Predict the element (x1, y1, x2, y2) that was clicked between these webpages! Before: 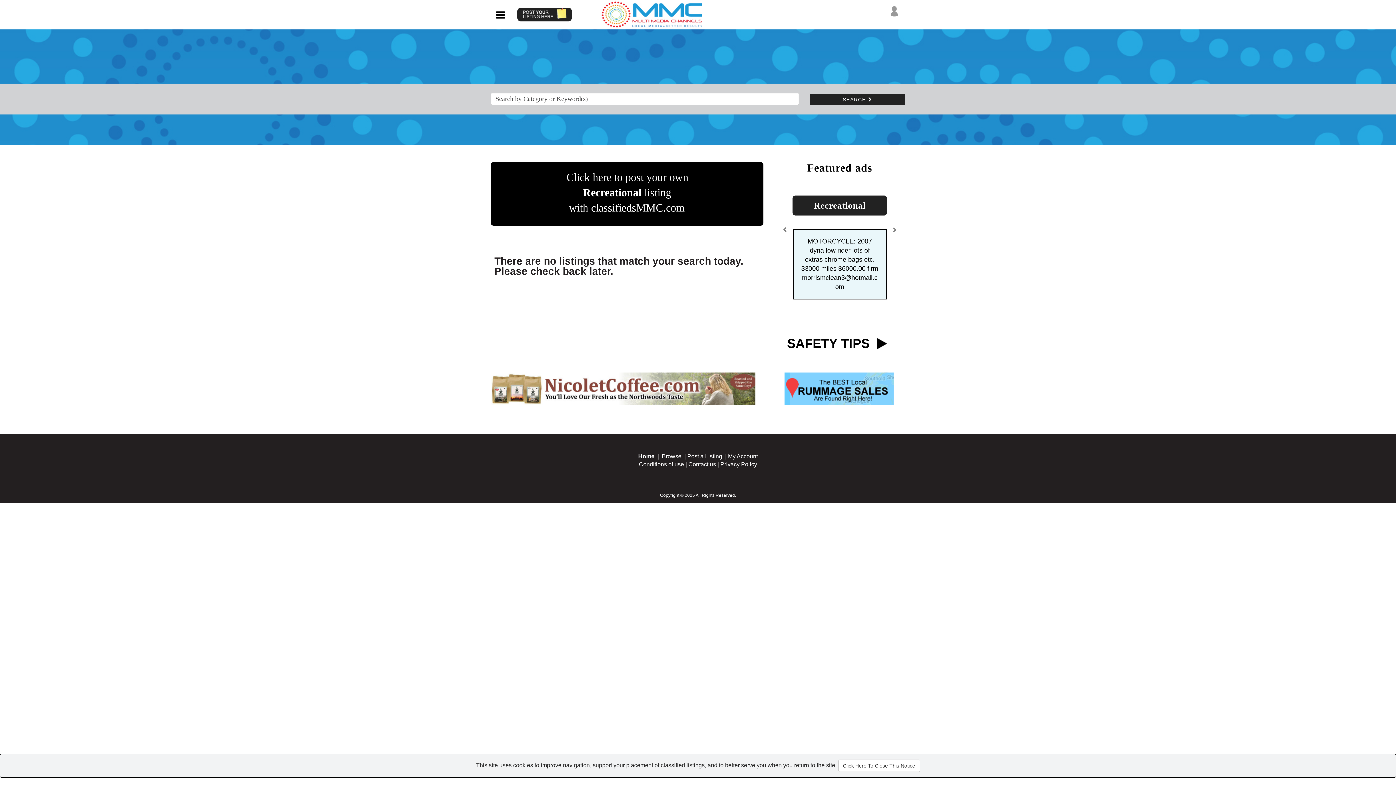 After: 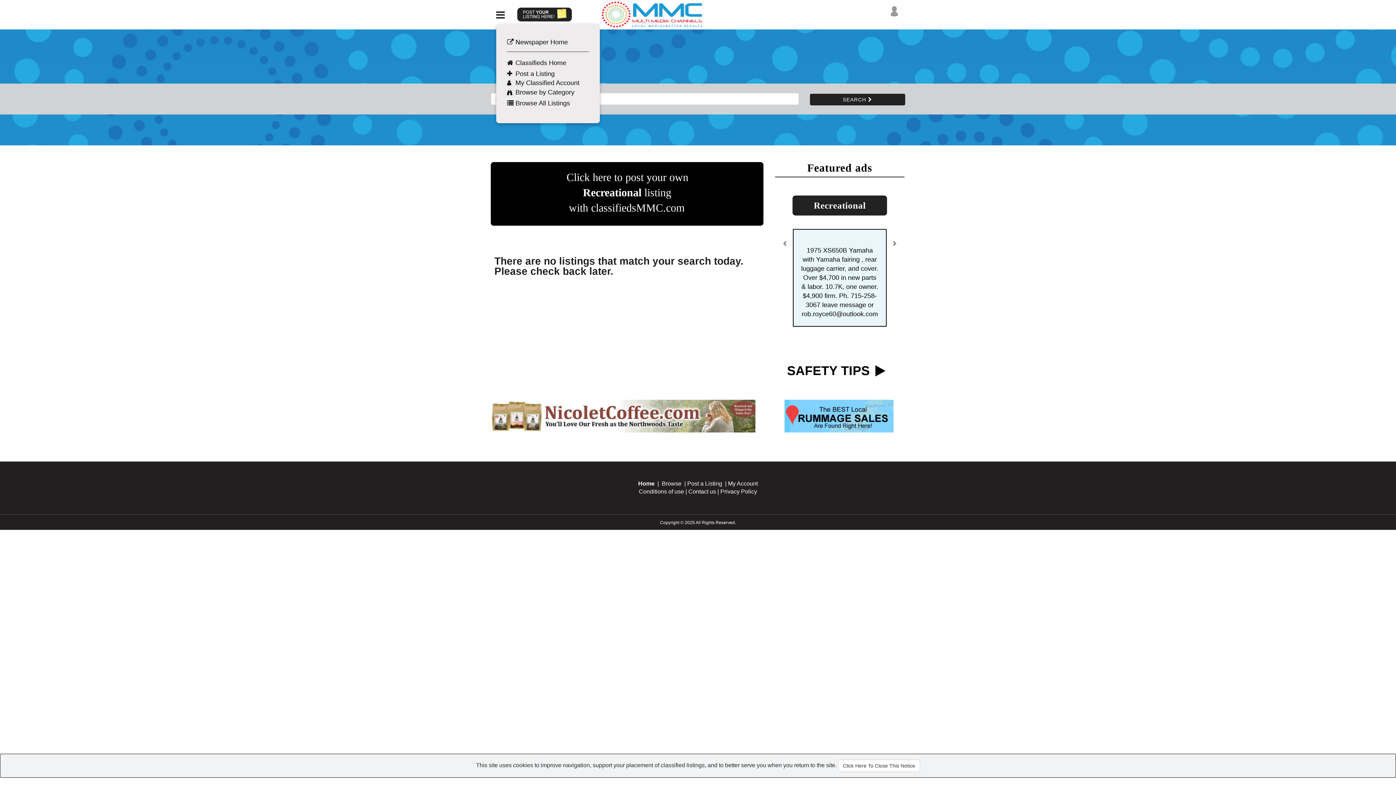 Action: bbox: (496, 11, 512, 17) label:  